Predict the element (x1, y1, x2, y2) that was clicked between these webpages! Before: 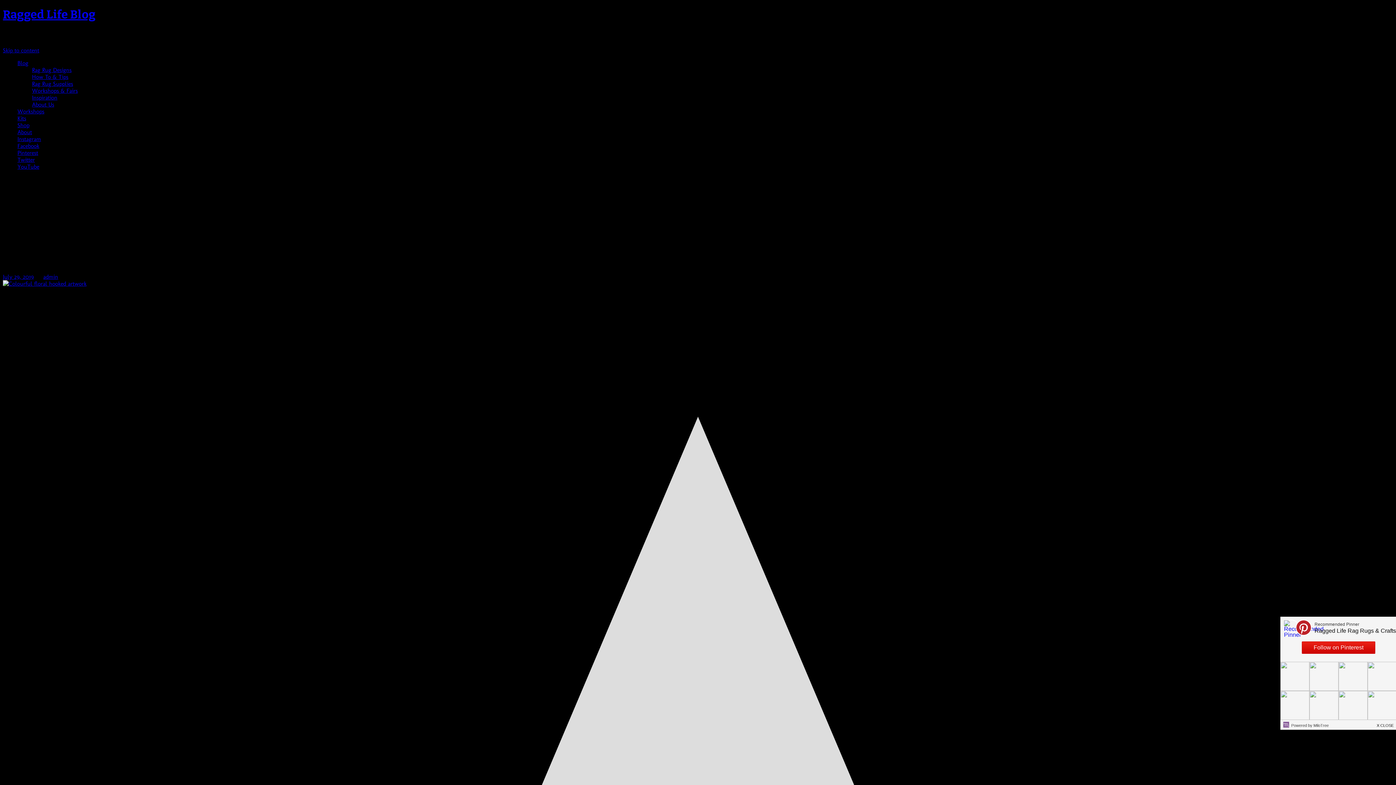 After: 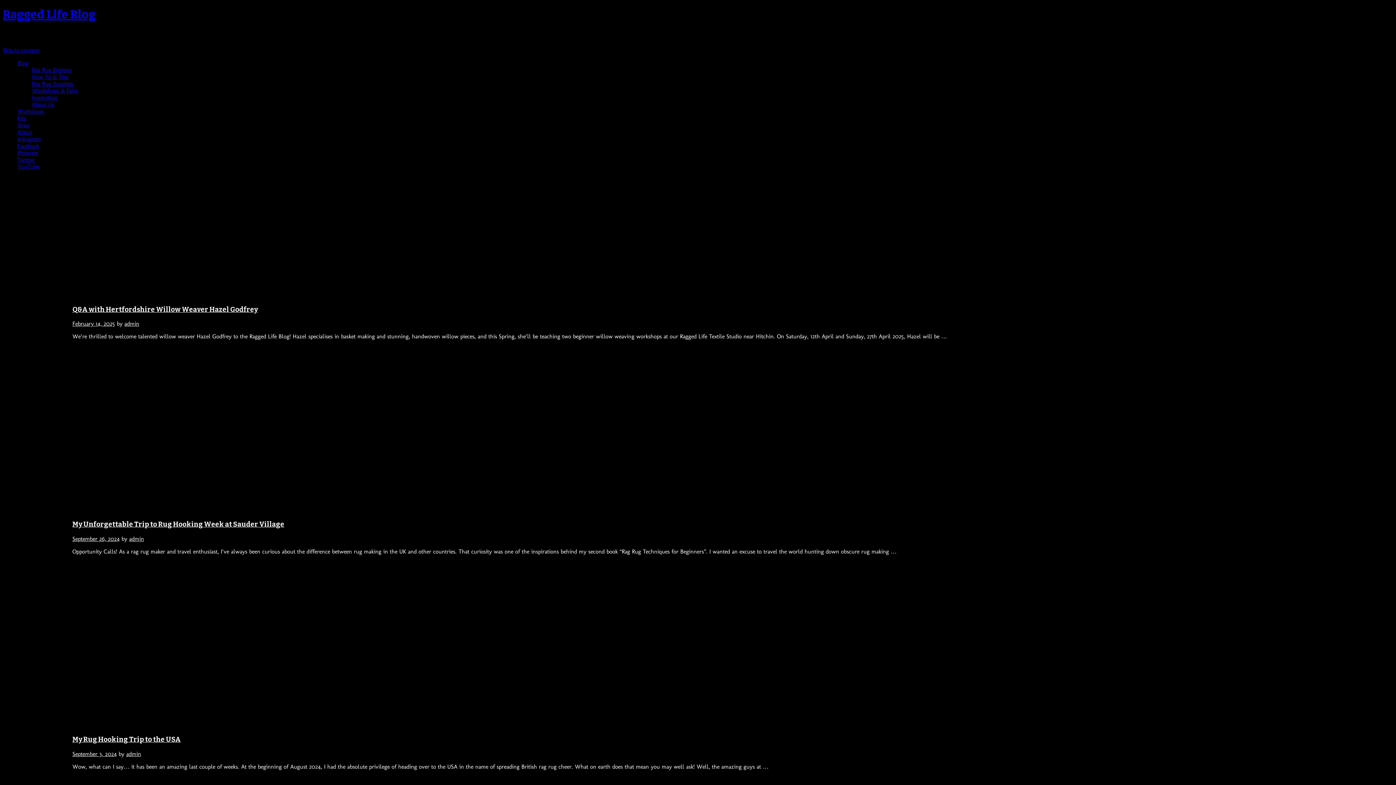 Action: label: Workshops & Fairs bbox: (32, 87, 77, 94)